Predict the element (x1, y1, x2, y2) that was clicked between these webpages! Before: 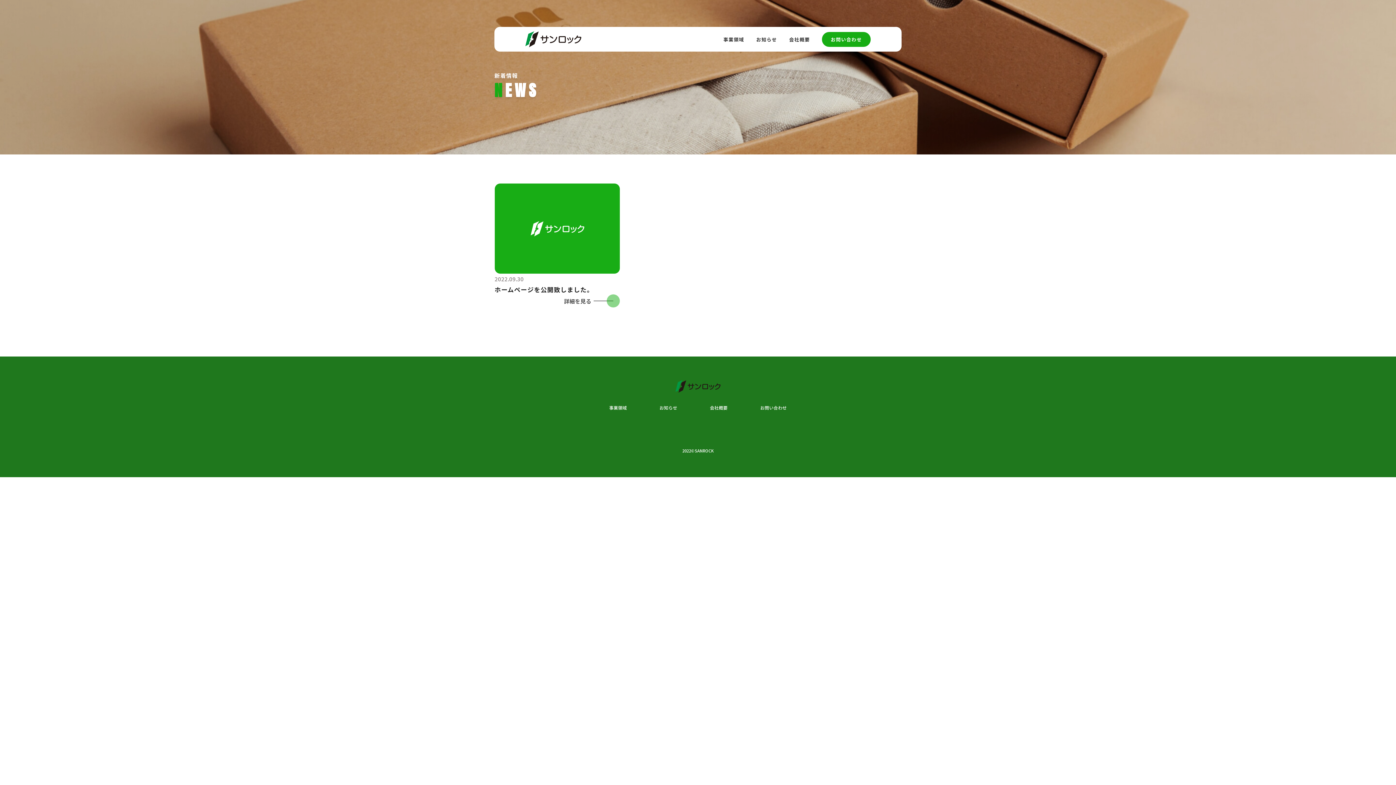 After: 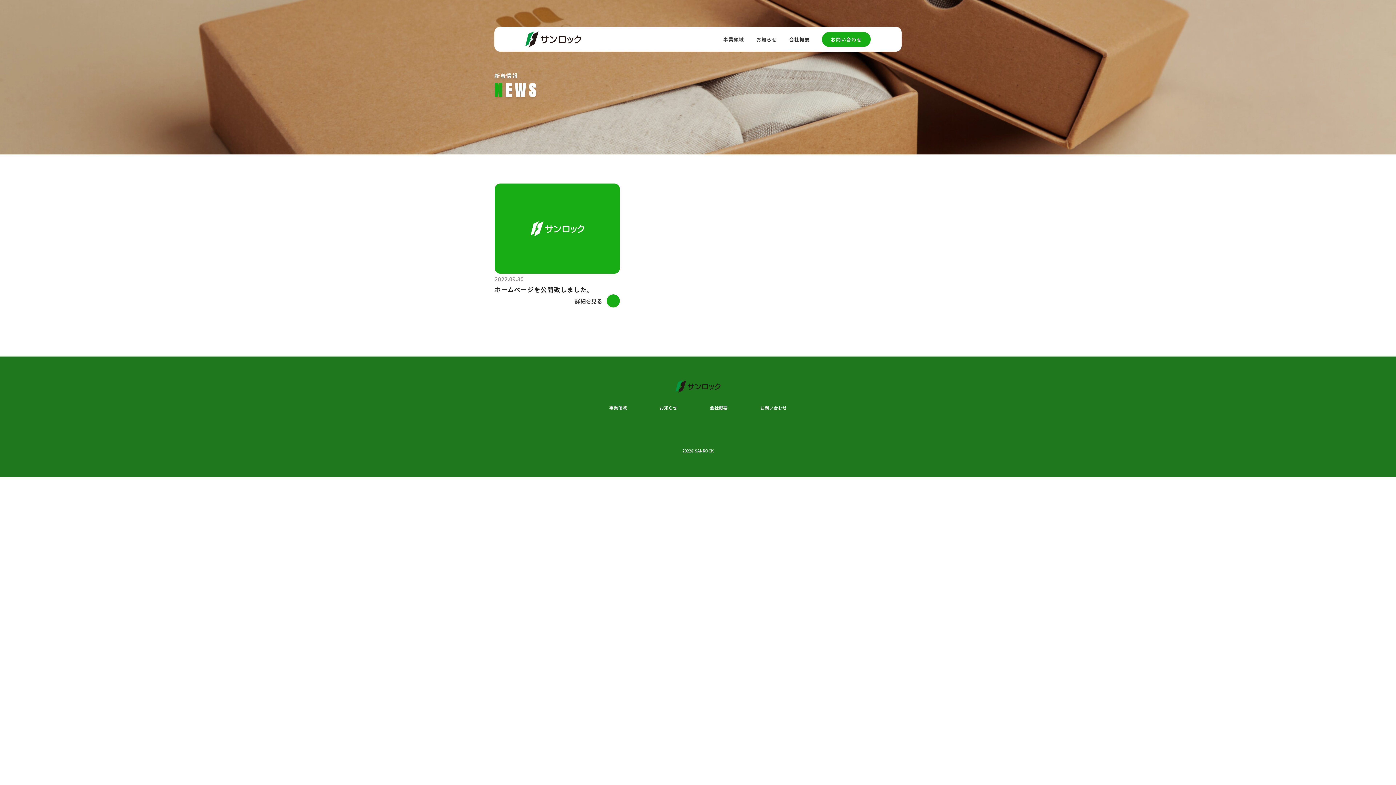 Action: label: 詳細を見る bbox: (564, 294, 619, 307)